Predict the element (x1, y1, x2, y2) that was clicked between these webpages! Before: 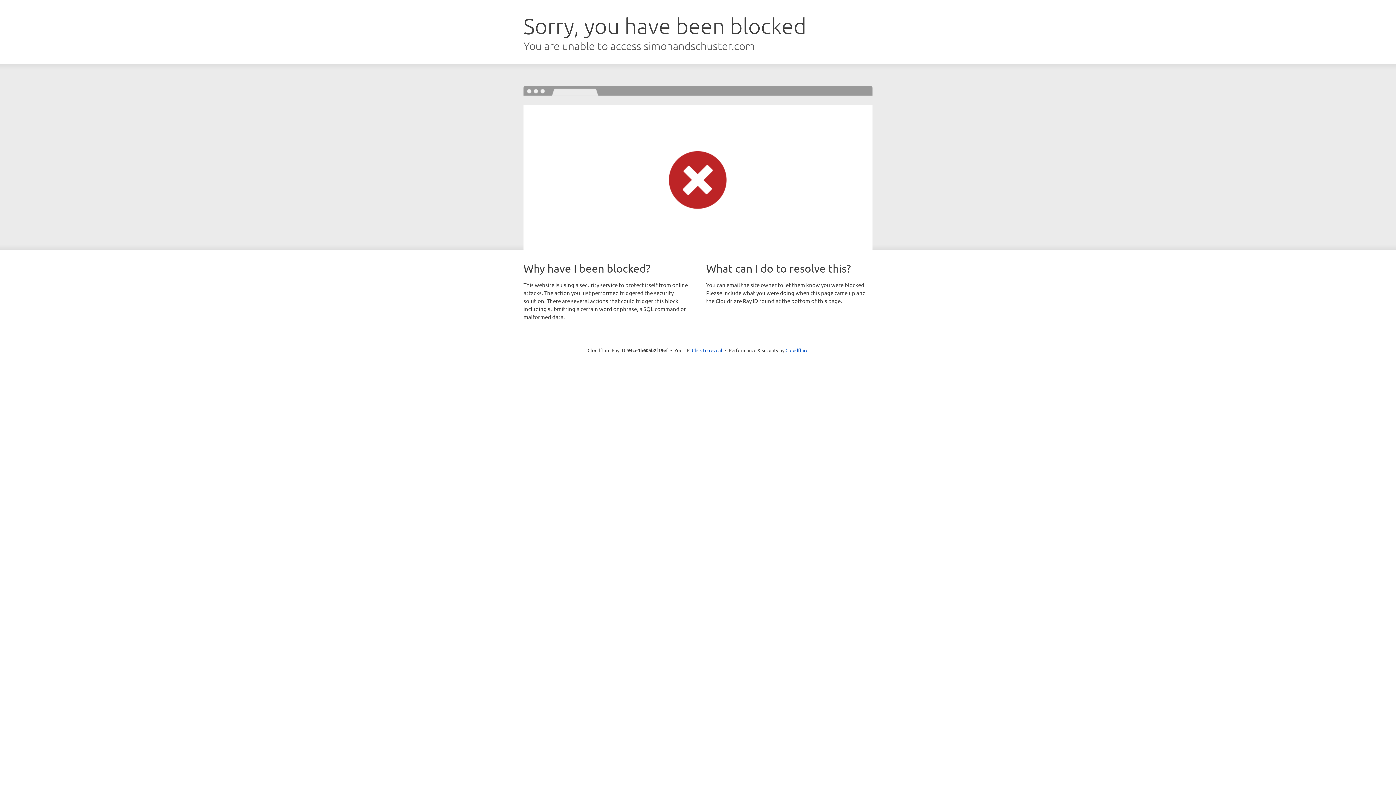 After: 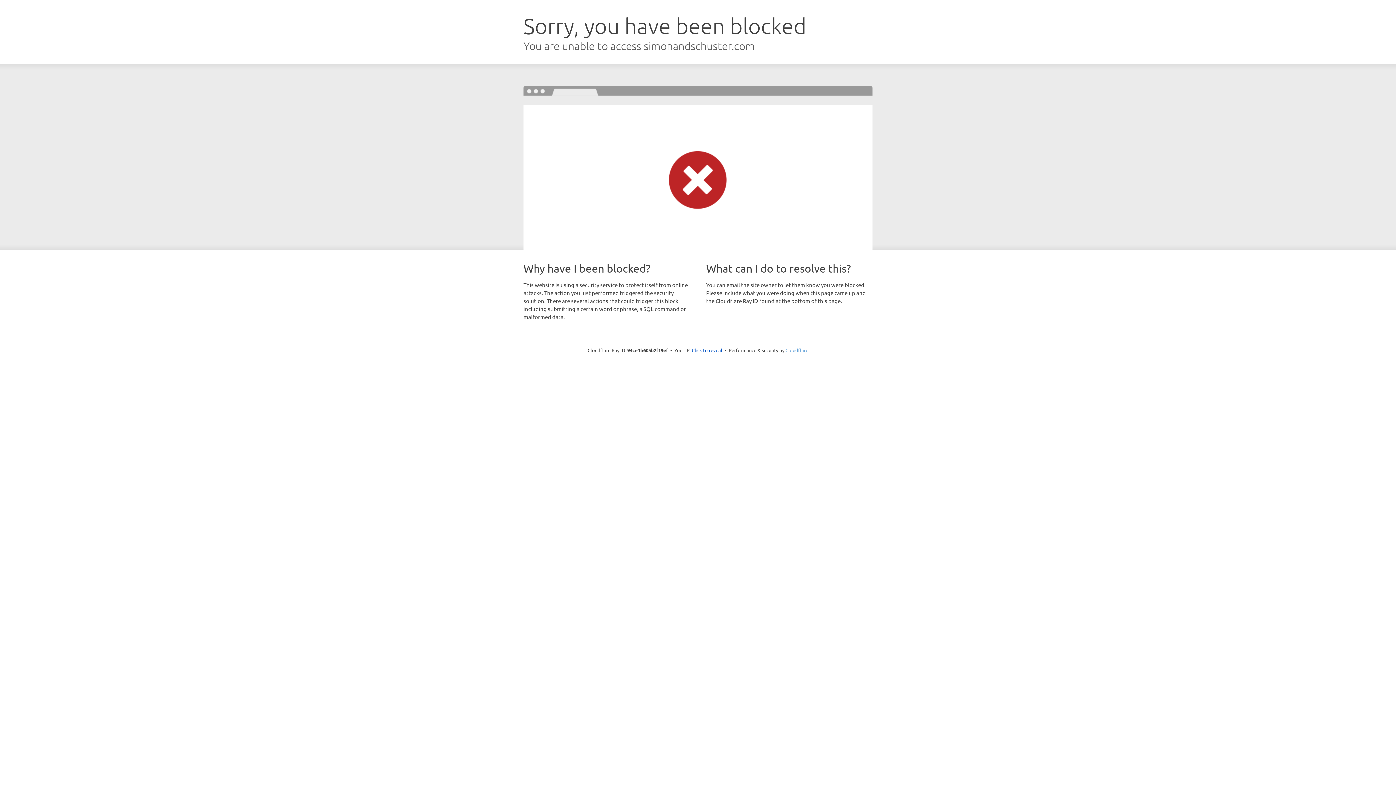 Action: bbox: (785, 347, 808, 353) label: Cloudflare